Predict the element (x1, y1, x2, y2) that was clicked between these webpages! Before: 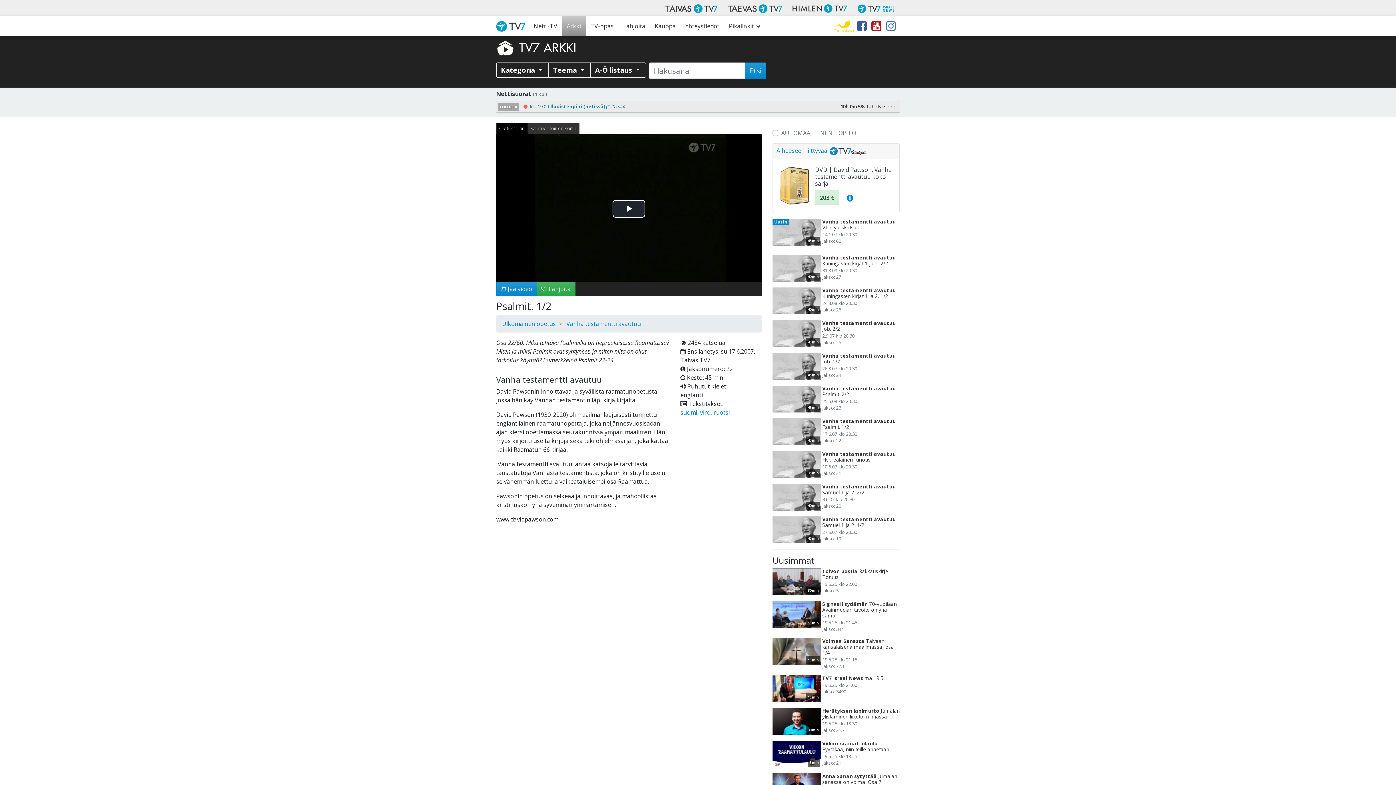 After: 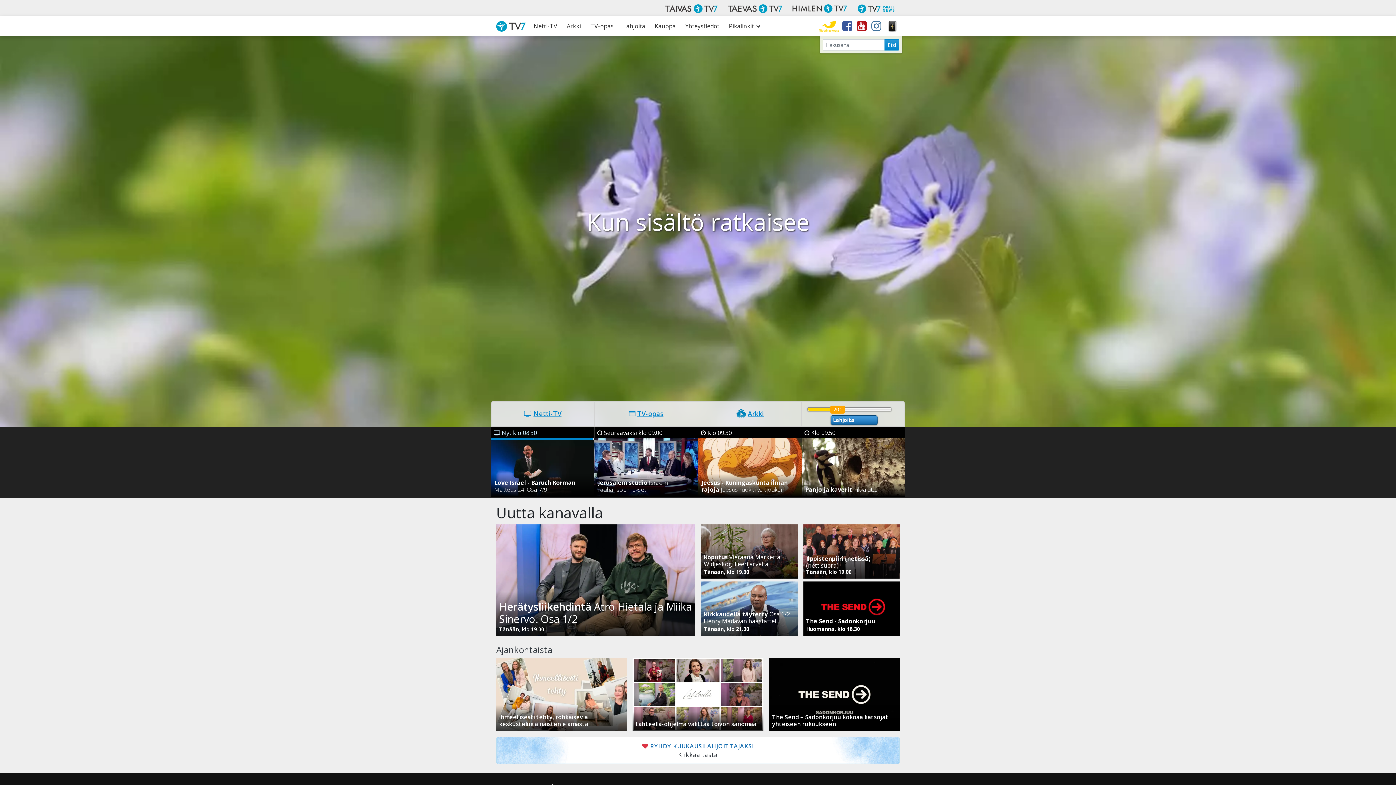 Action: label: Etusivu bbox: (496, 16, 529, 36)